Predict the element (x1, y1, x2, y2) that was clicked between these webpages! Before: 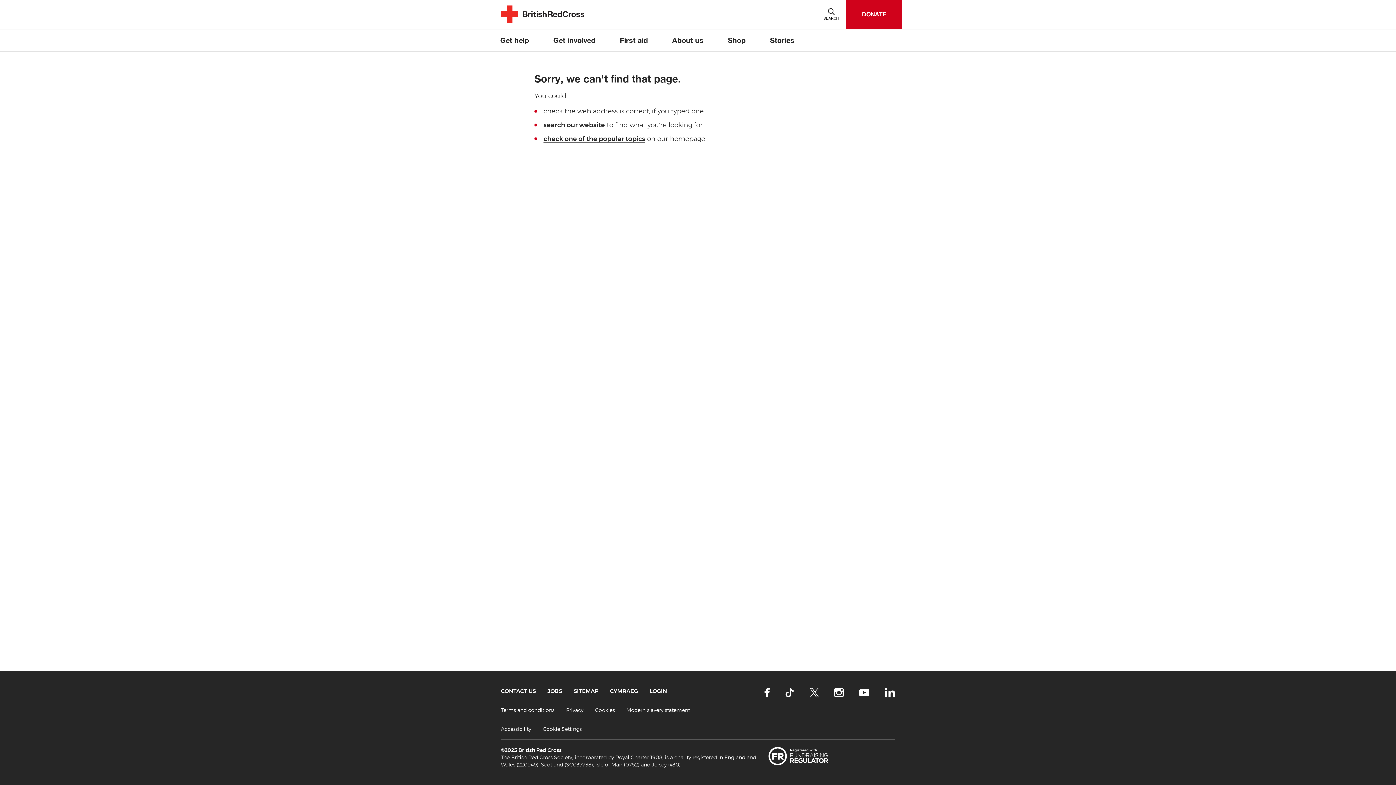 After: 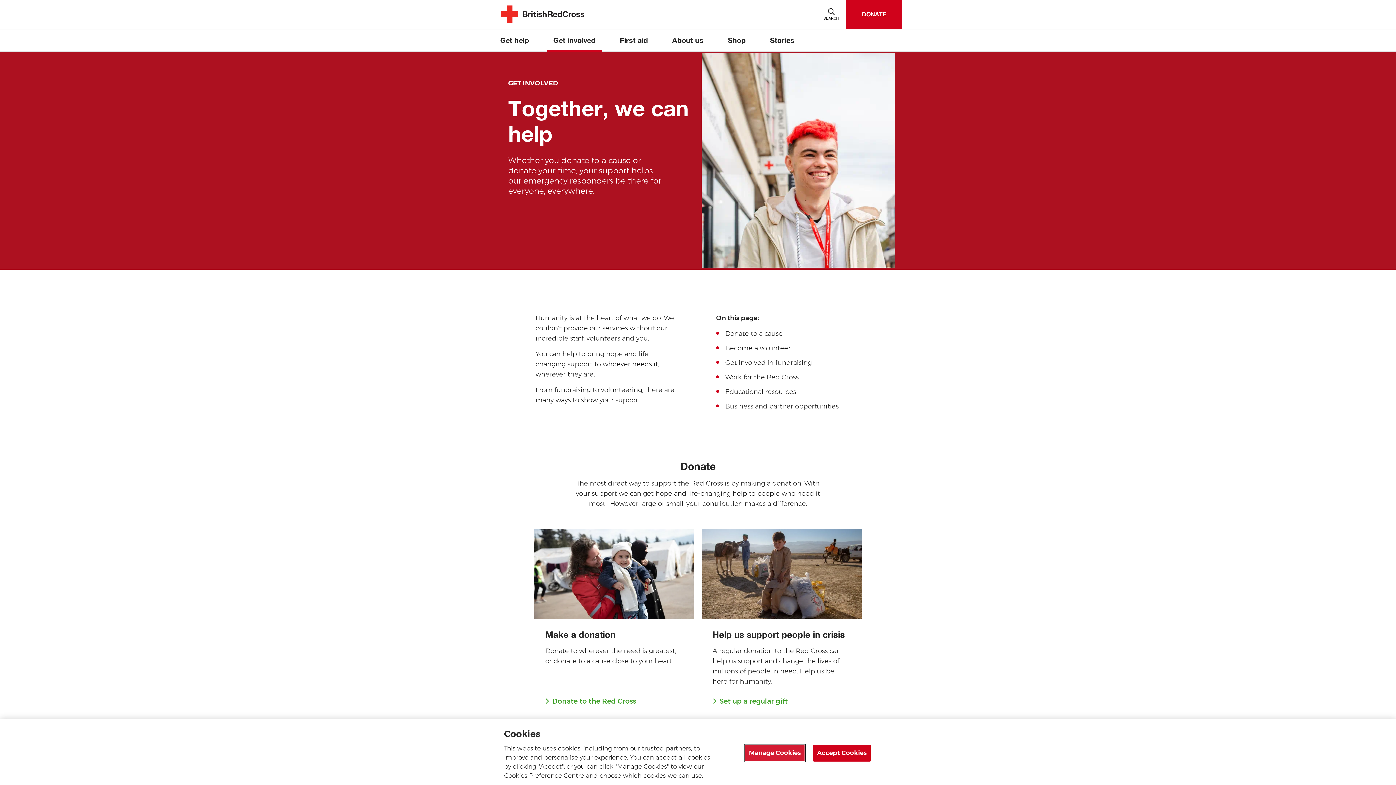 Action: bbox: (546, 29, 602, 51) label: Get involved